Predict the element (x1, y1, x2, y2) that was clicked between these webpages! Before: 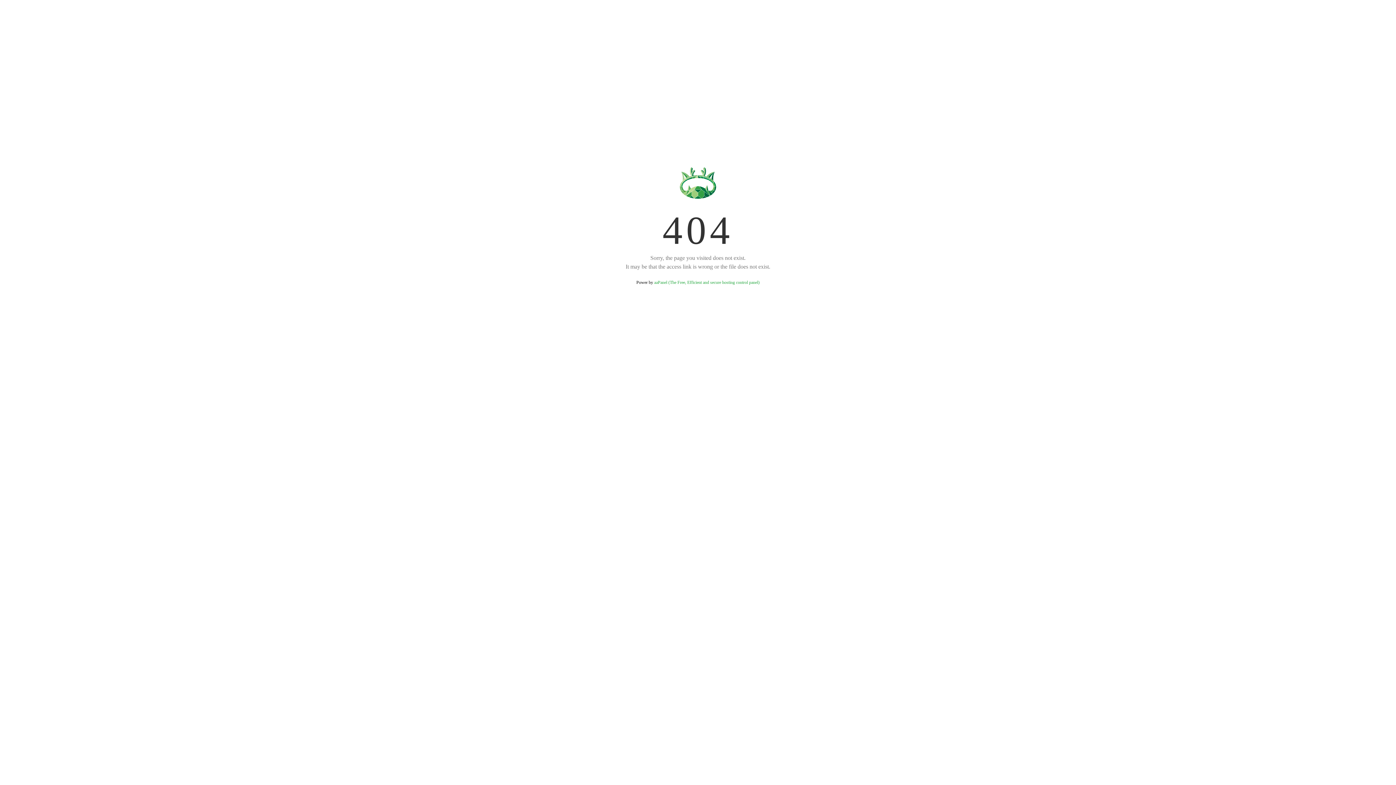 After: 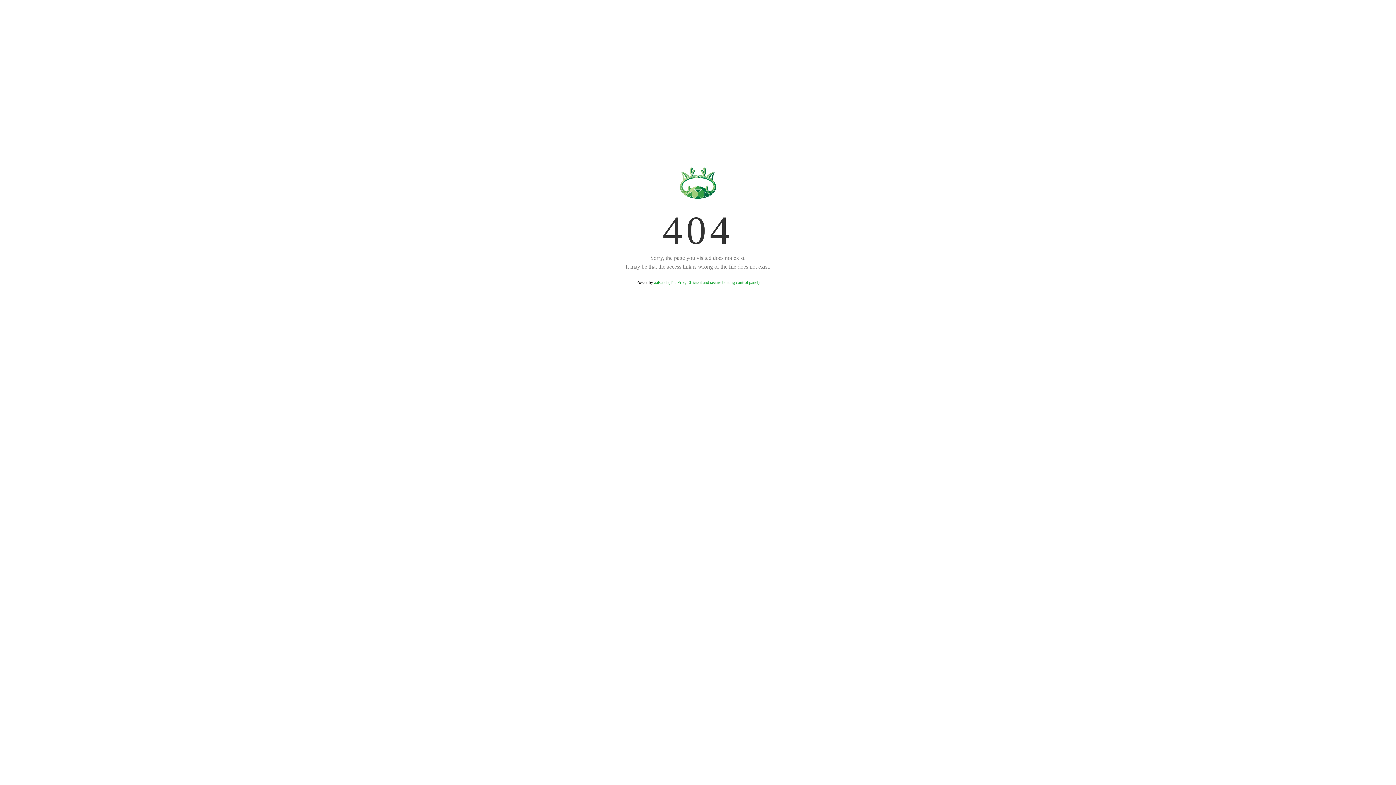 Action: label: aaPanel (The Free, Efficient and secure hosting control panel) bbox: (654, 280, 759, 285)